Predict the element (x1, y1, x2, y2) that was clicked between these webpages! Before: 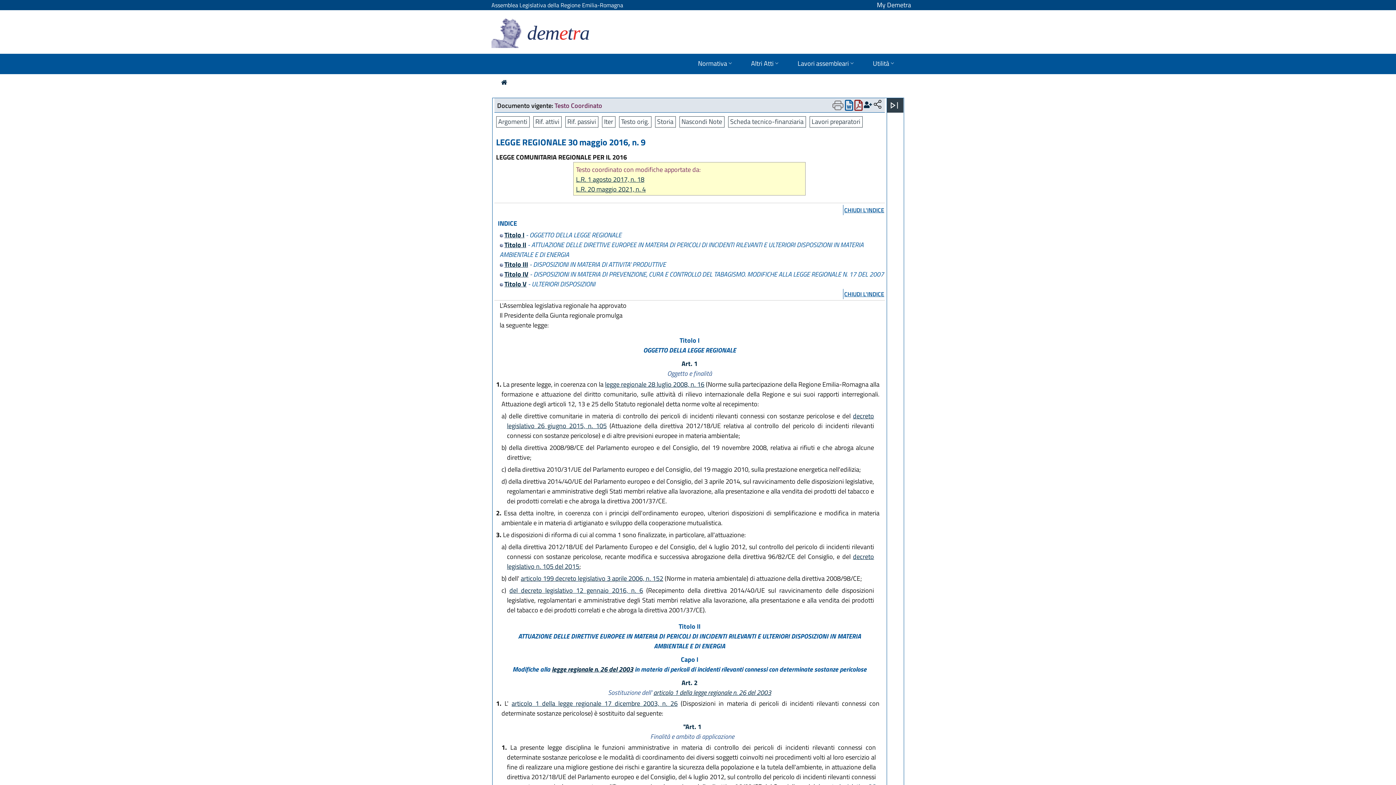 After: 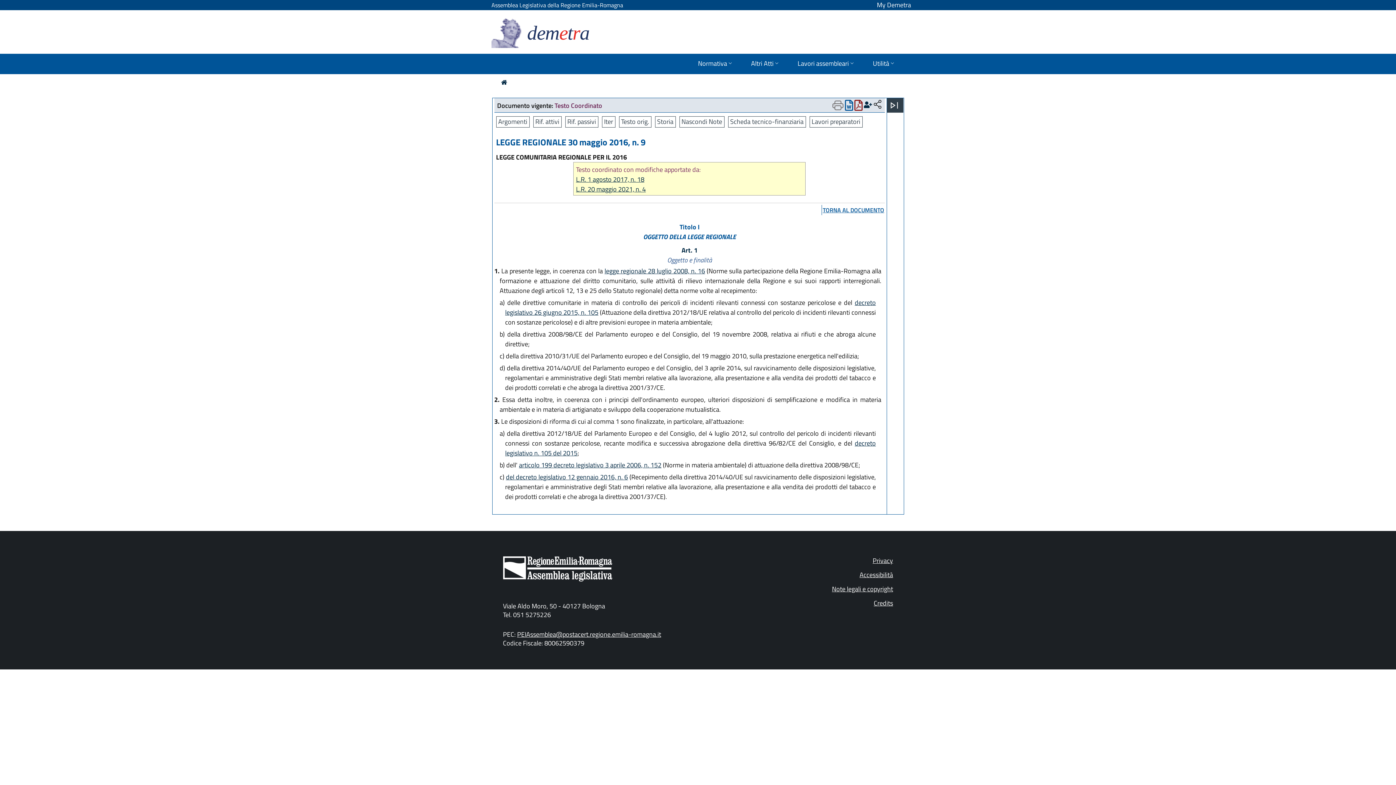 Action: label: Titolo I bbox: (504, 230, 524, 240)